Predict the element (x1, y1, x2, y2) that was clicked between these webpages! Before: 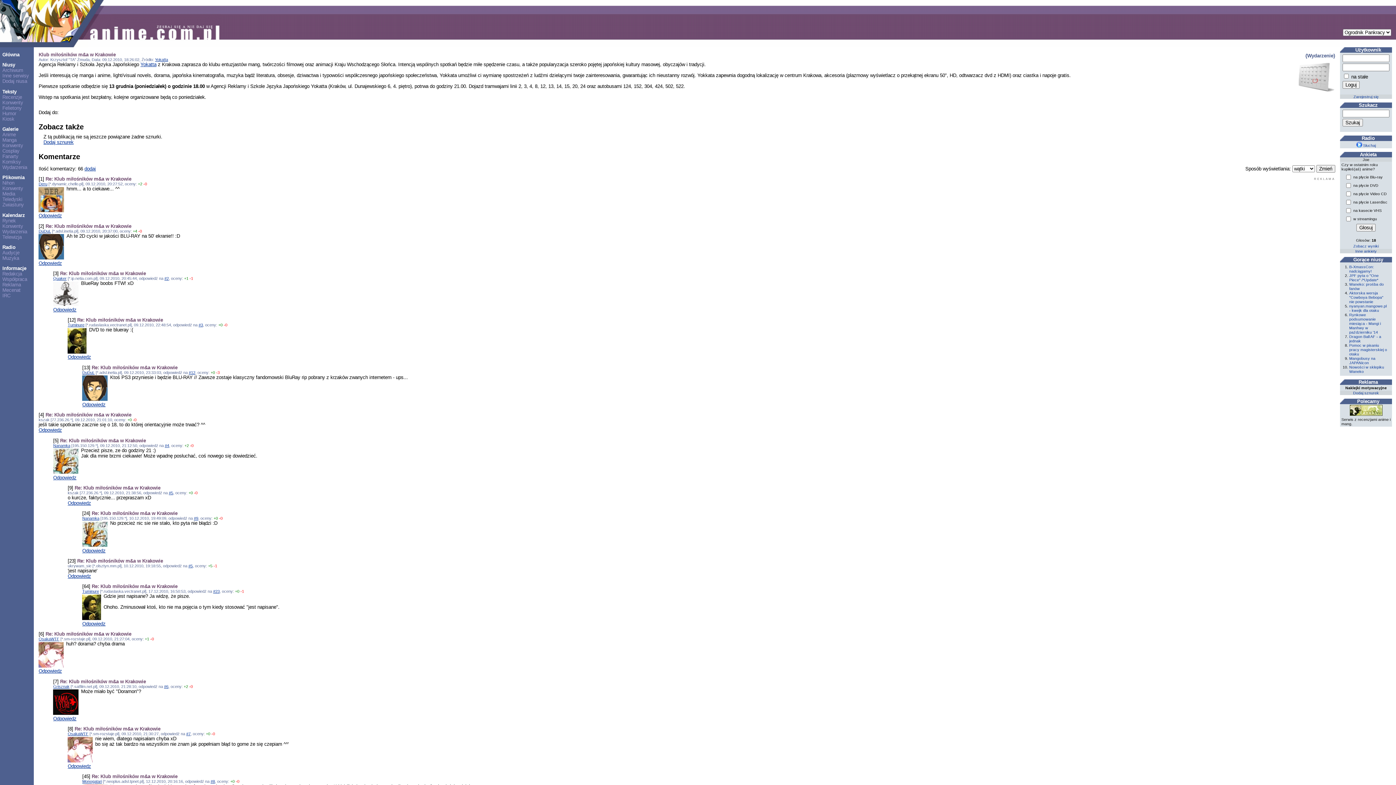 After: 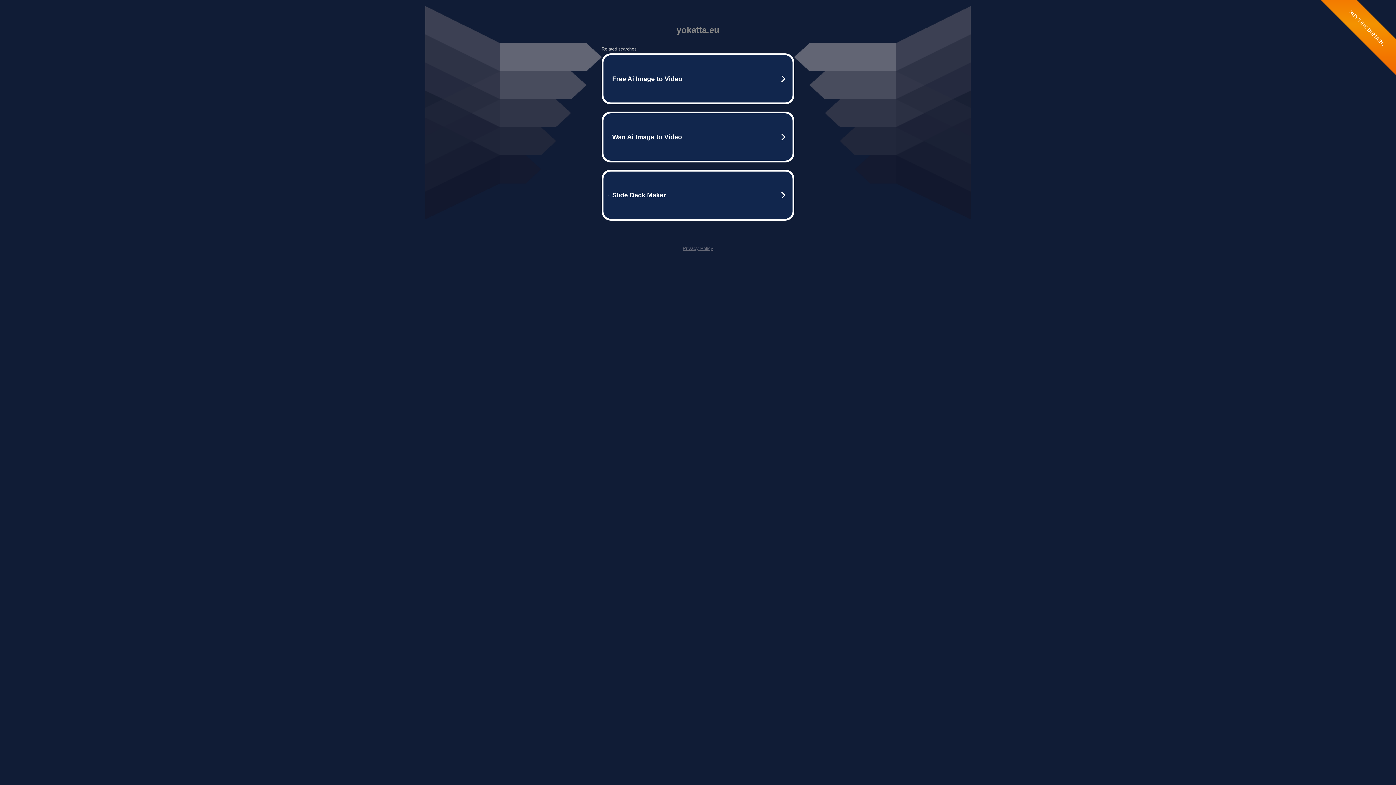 Action: bbox: (140, 61, 156, 67) label: Yokatta